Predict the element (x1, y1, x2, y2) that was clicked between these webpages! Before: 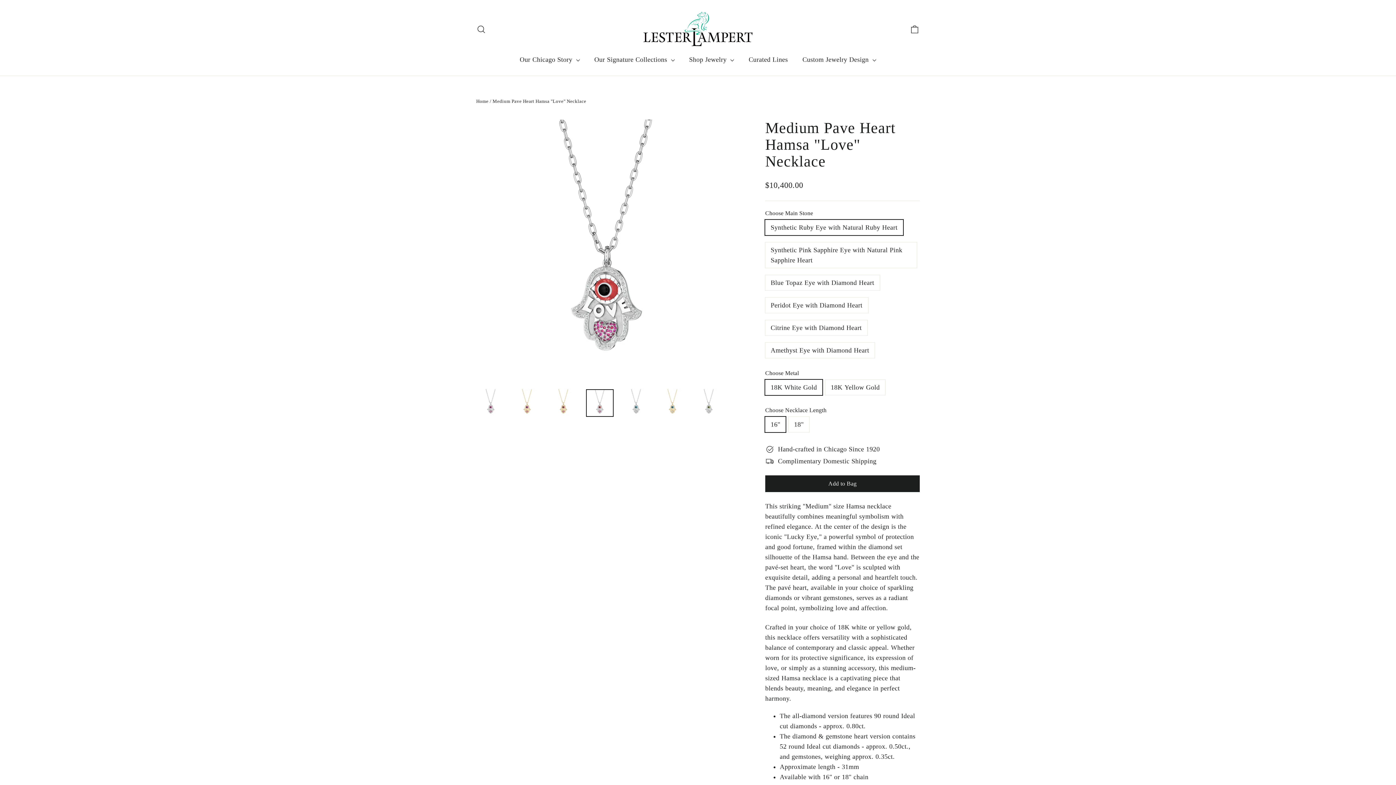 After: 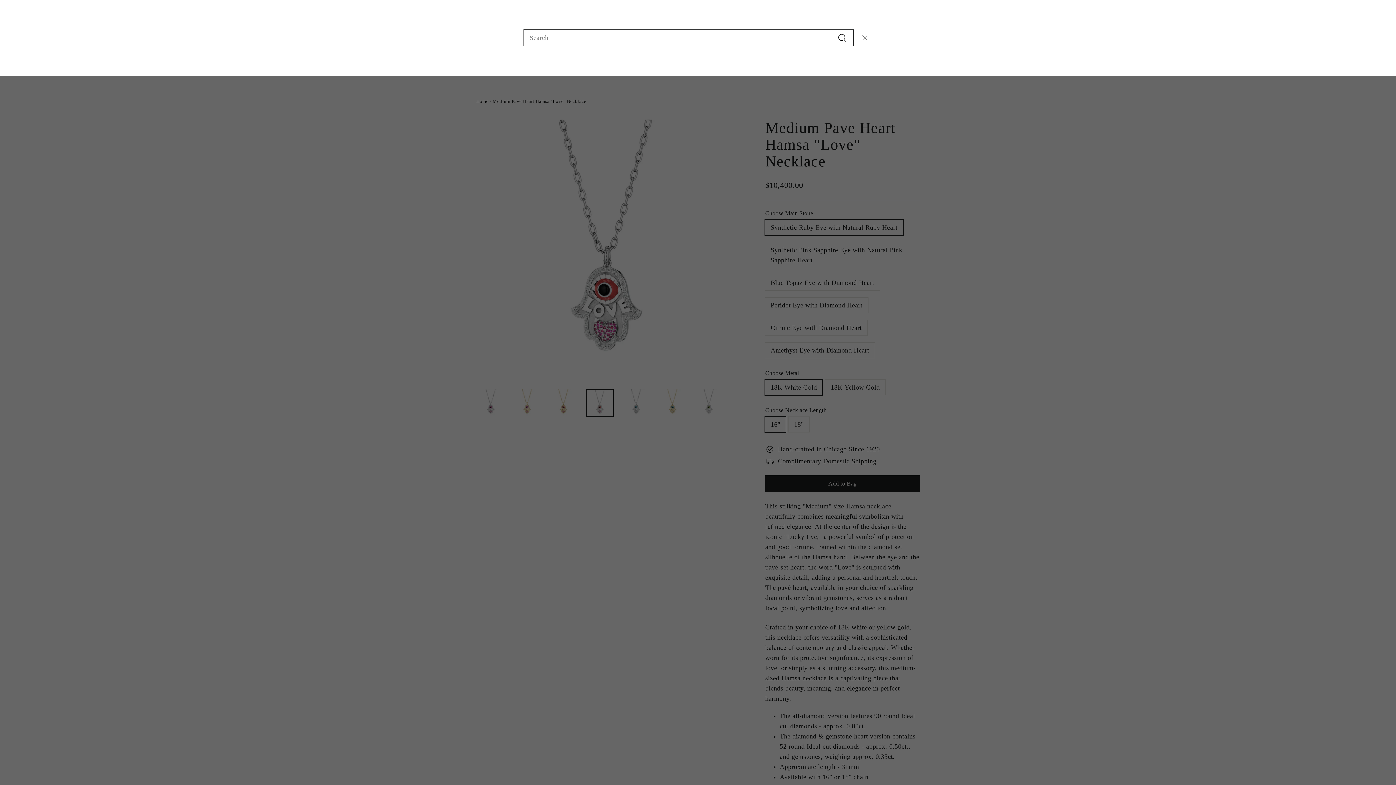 Action: label: Search bbox: (472, 20, 490, 38)